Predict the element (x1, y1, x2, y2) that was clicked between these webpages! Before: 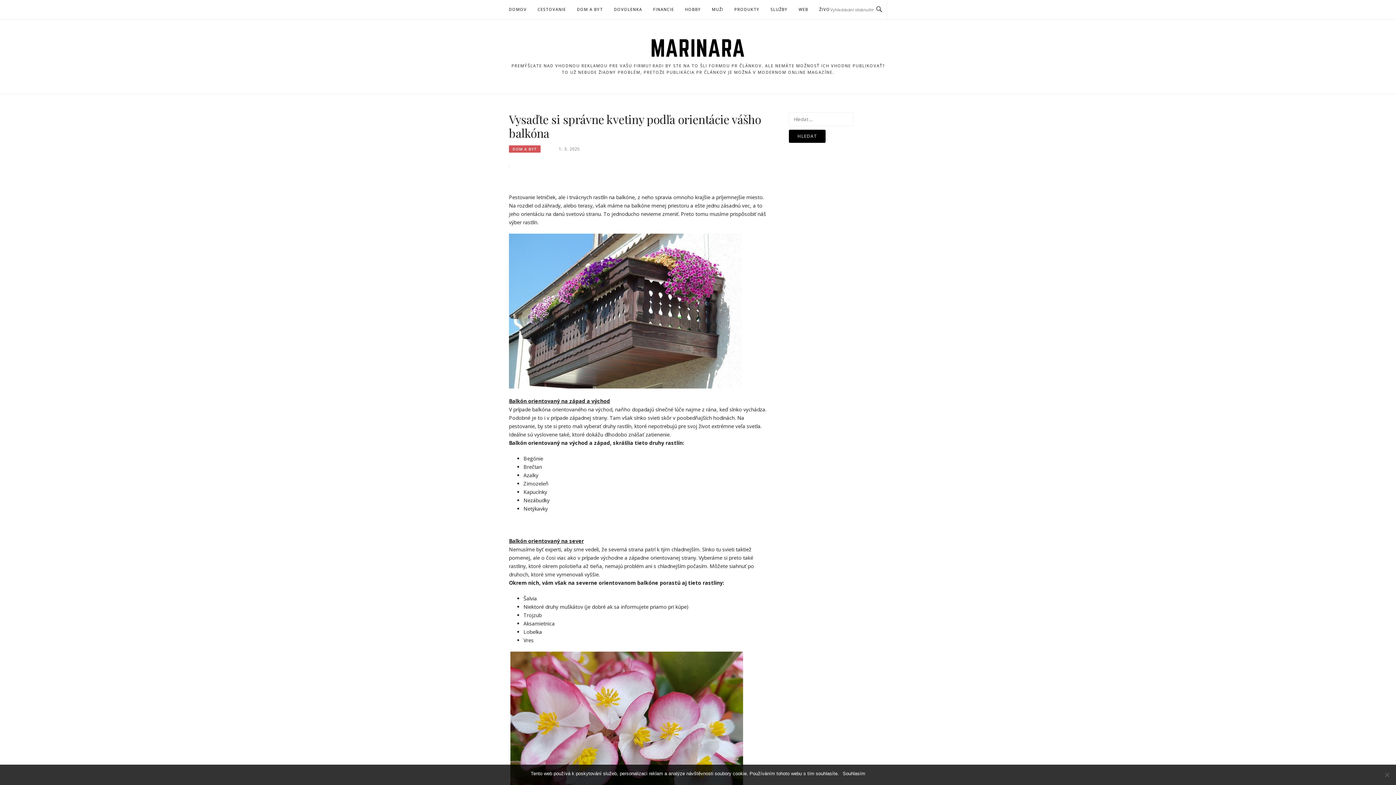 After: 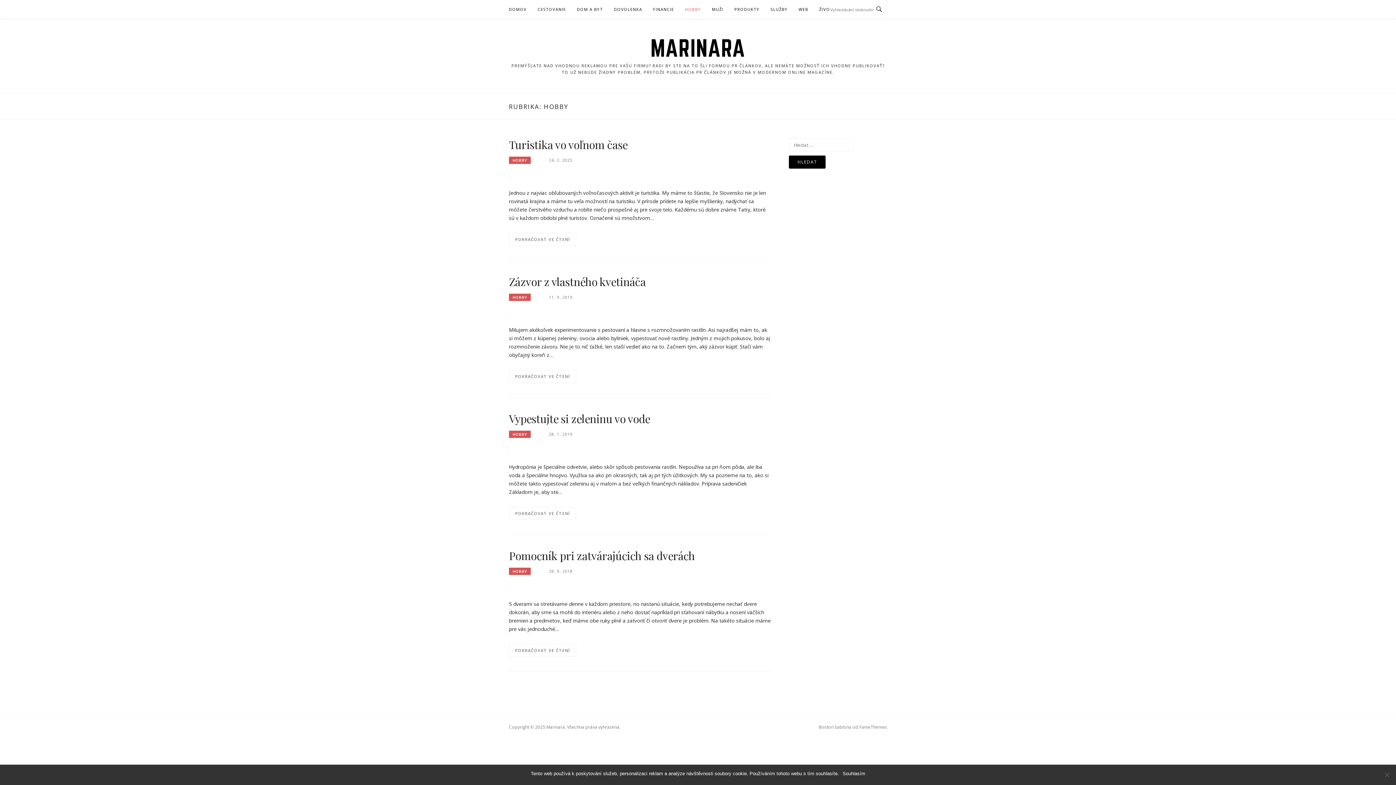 Action: label: HOBBY bbox: (685, 0, 701, 18)